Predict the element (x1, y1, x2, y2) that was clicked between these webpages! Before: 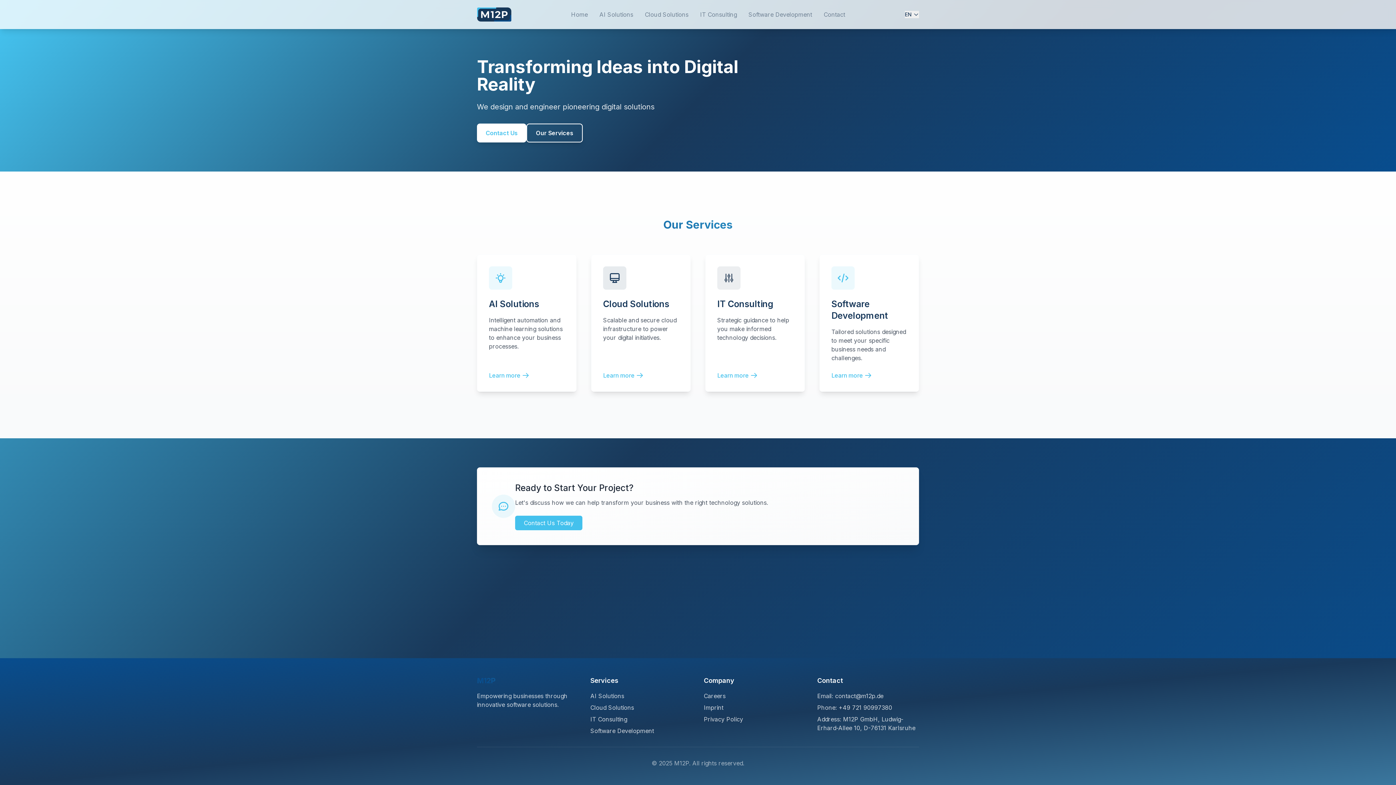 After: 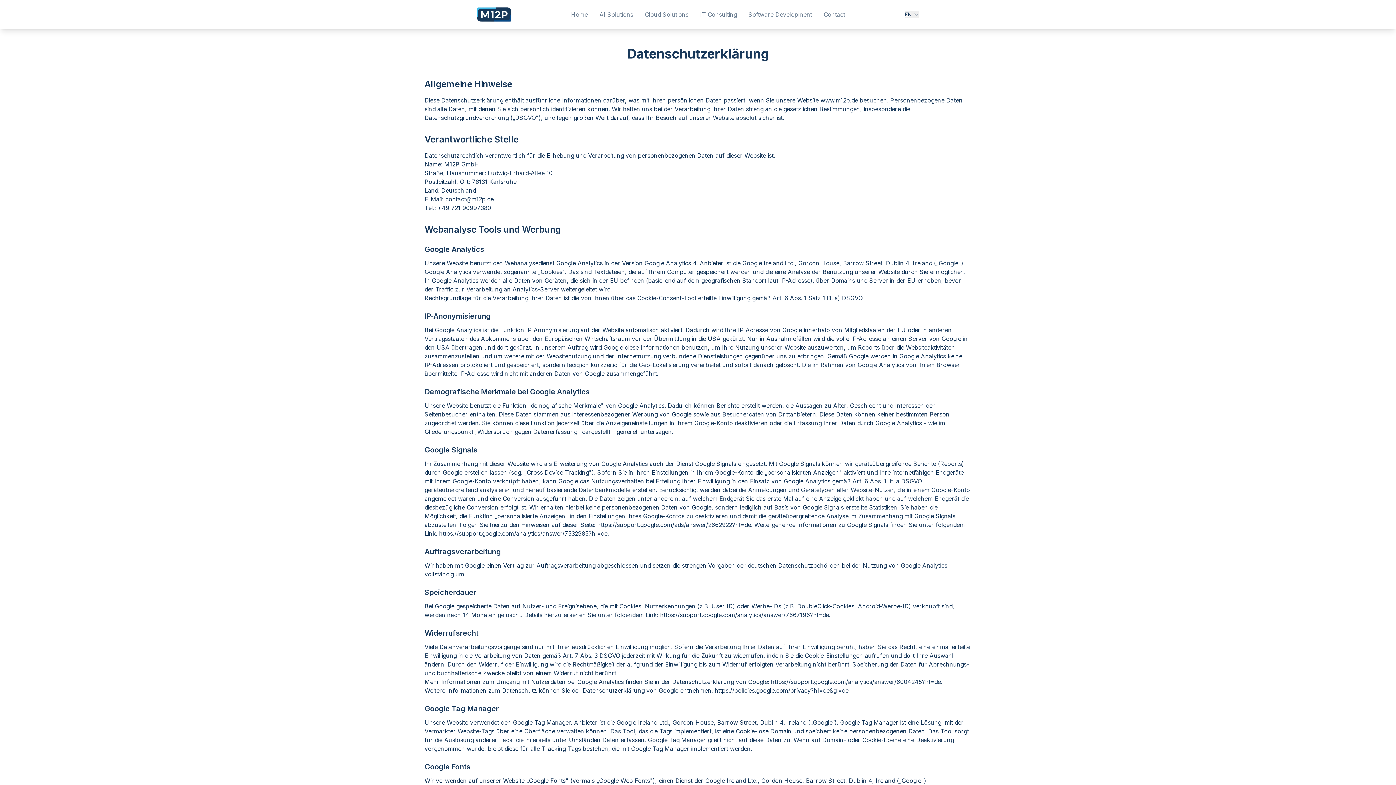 Action: bbox: (704, 716, 743, 723) label: Privacy Policy